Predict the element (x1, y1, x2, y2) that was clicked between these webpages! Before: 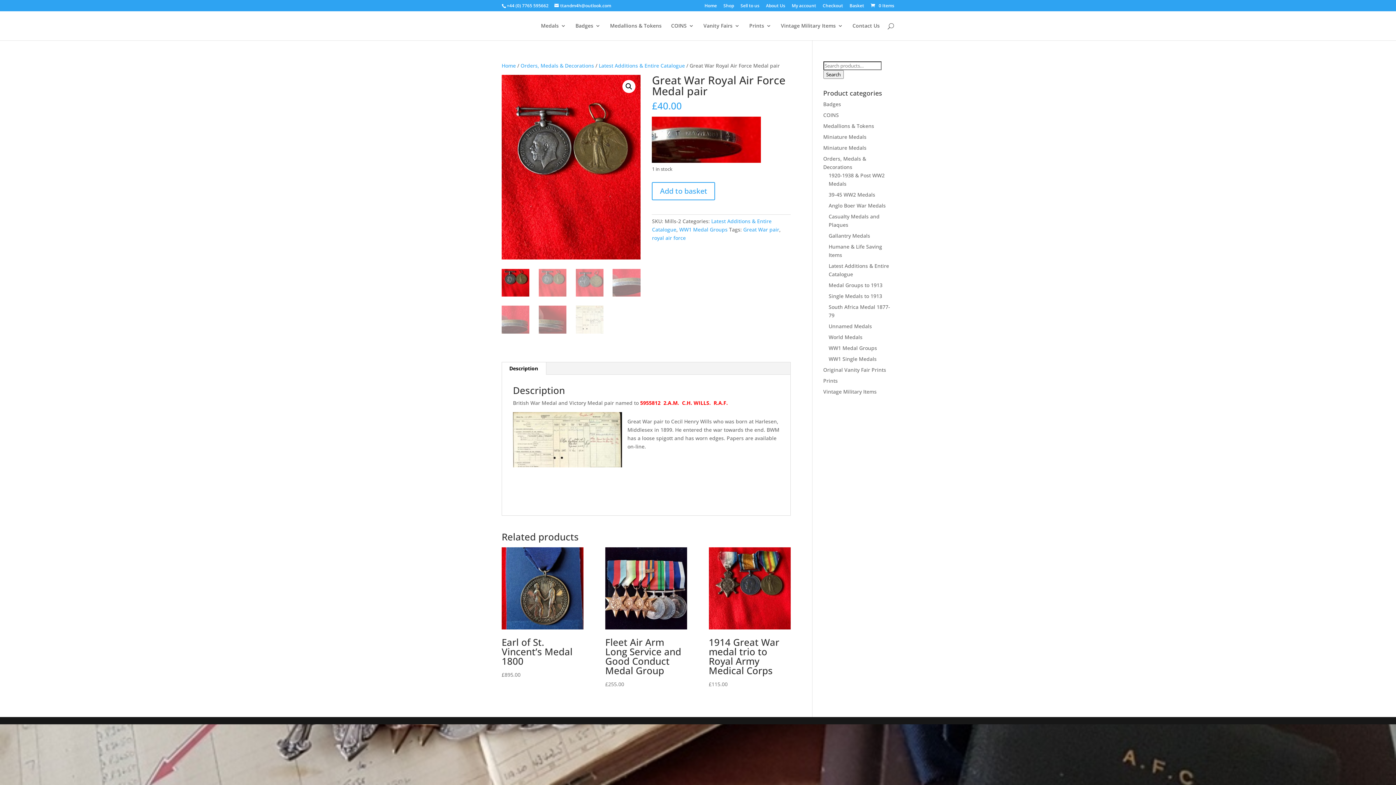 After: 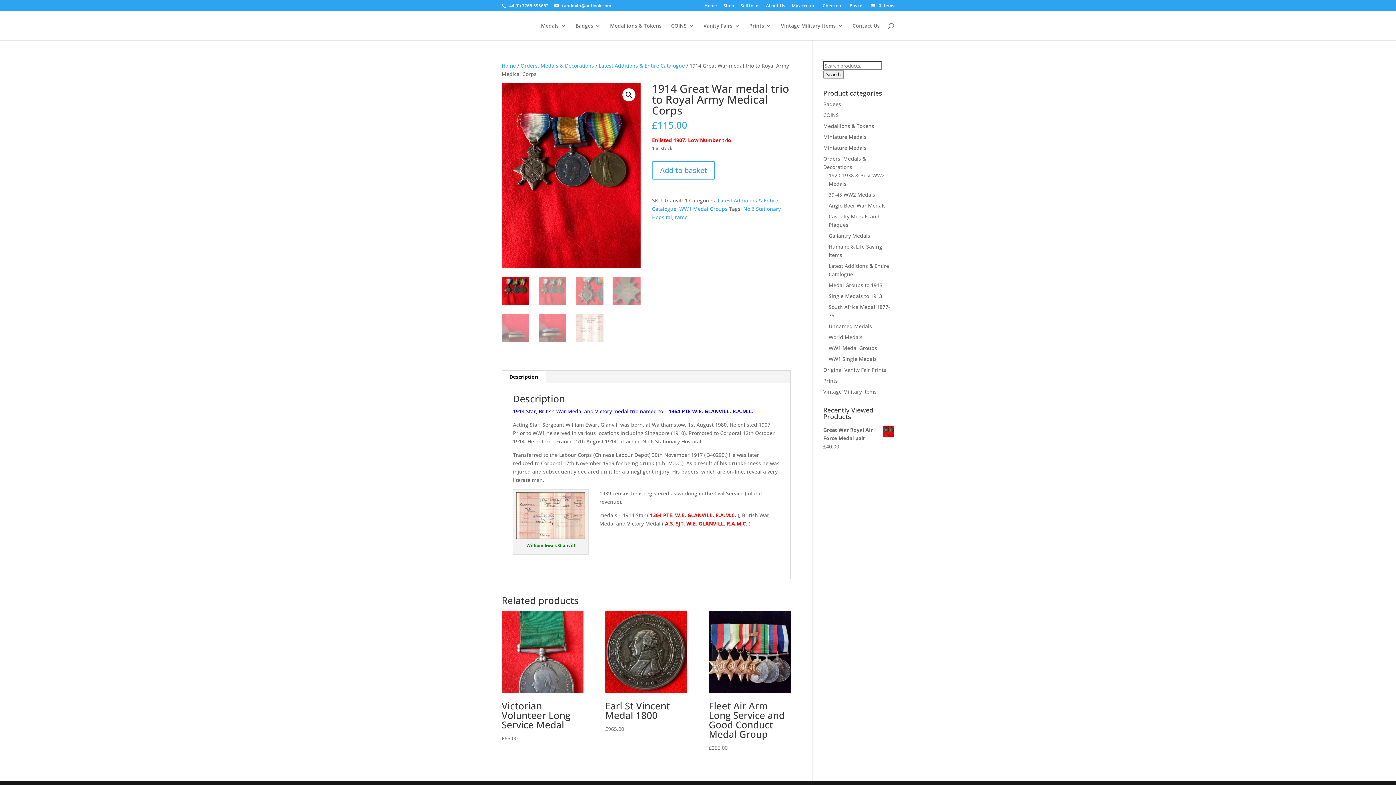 Action: label: 1914 Great War medal trio to Royal Army Medical Corps
£115.00 bbox: (708, 547, 790, 688)